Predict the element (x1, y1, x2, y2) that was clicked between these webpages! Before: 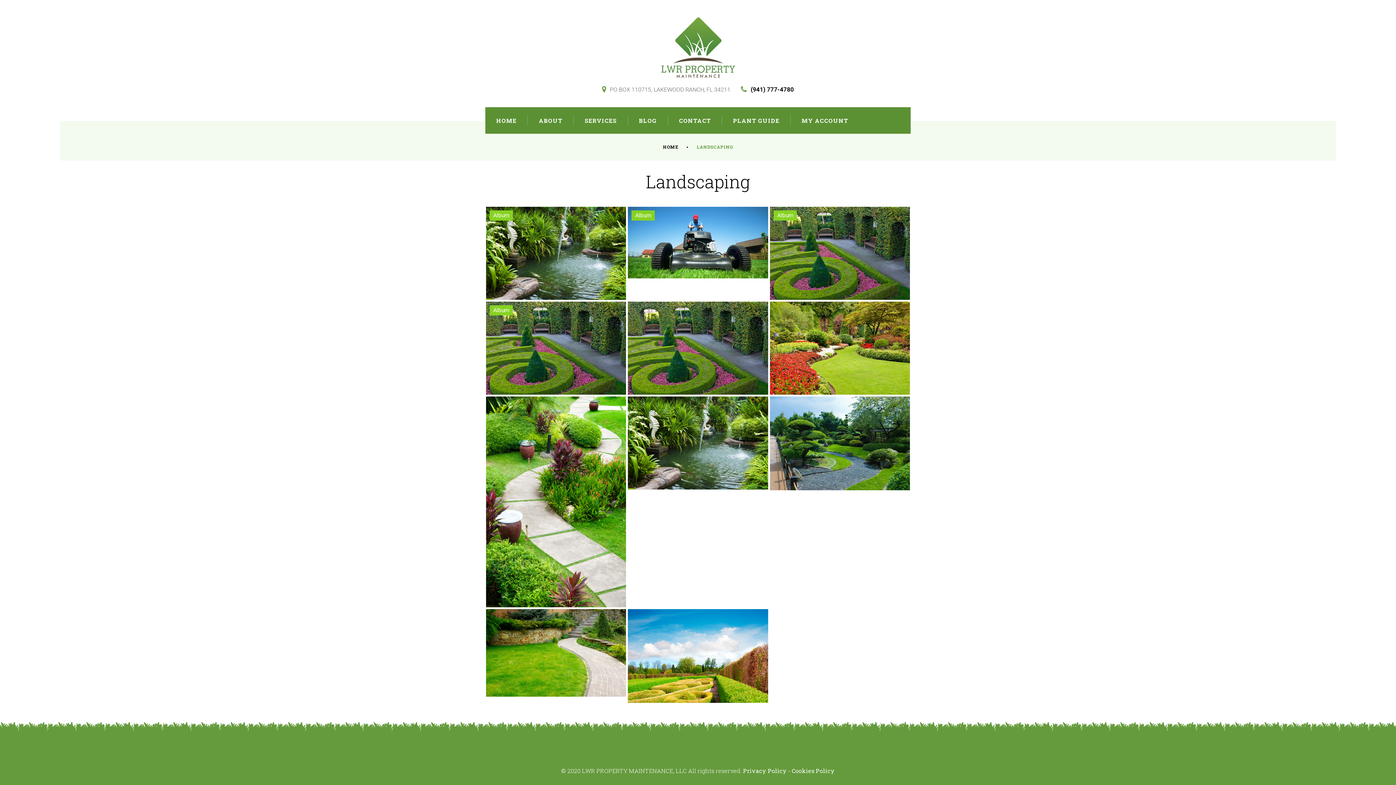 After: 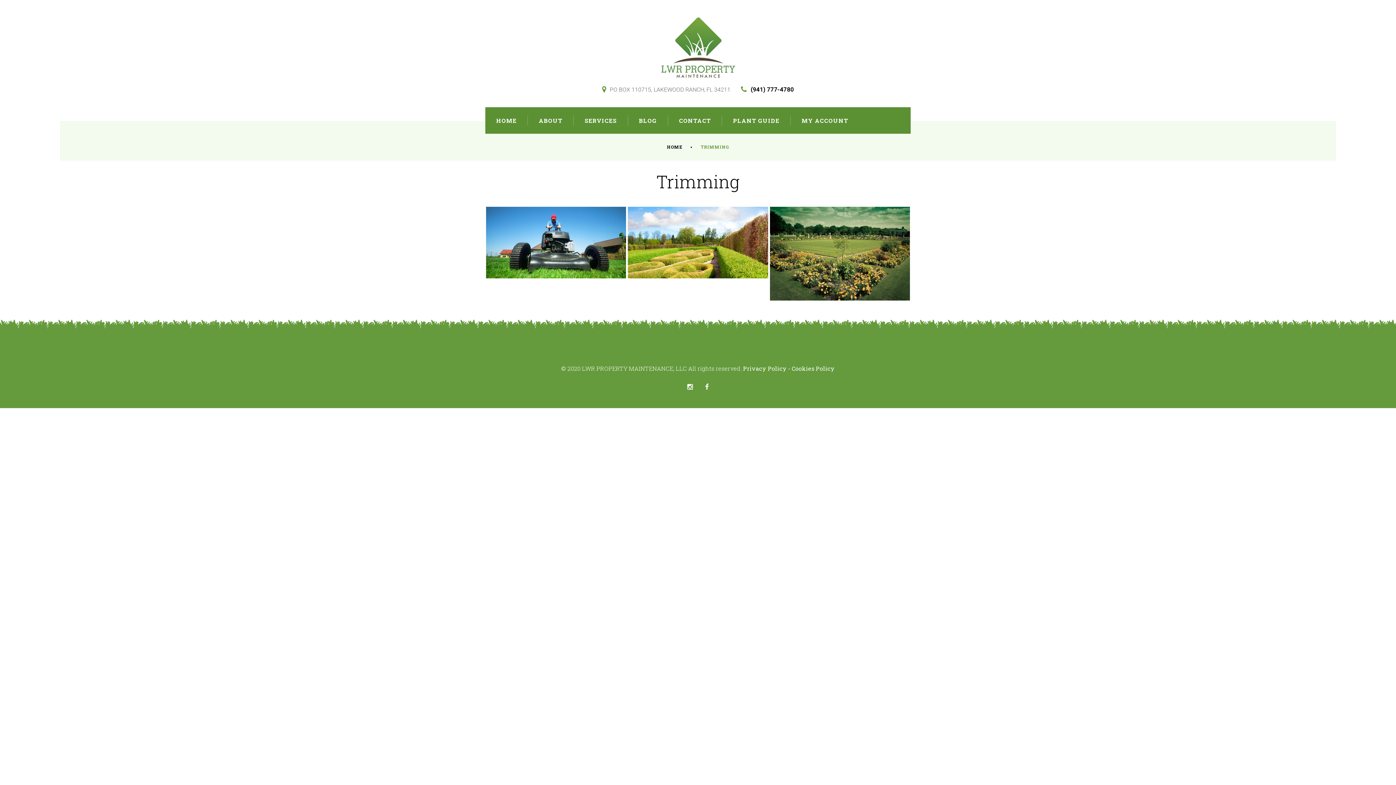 Action: label: Album bbox: (628, 206, 768, 278)